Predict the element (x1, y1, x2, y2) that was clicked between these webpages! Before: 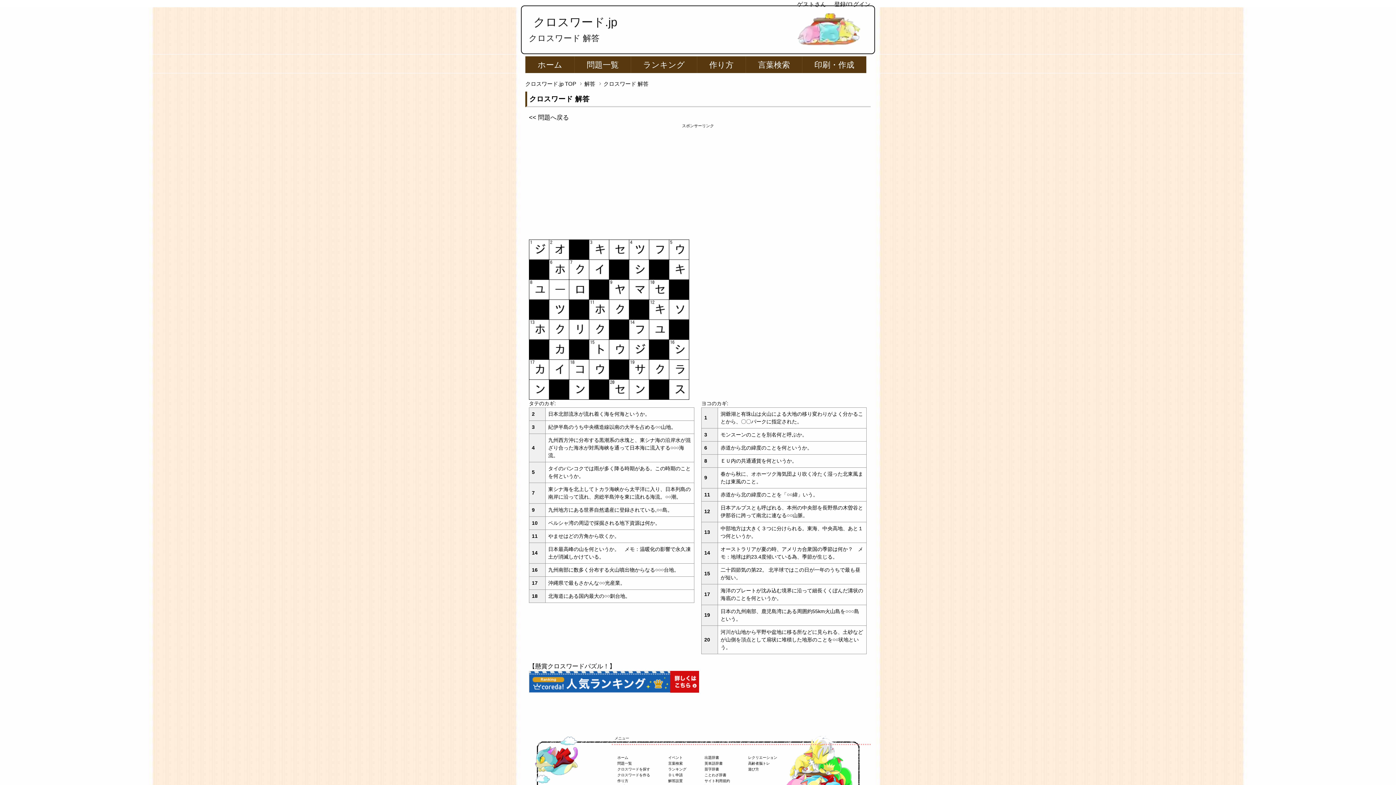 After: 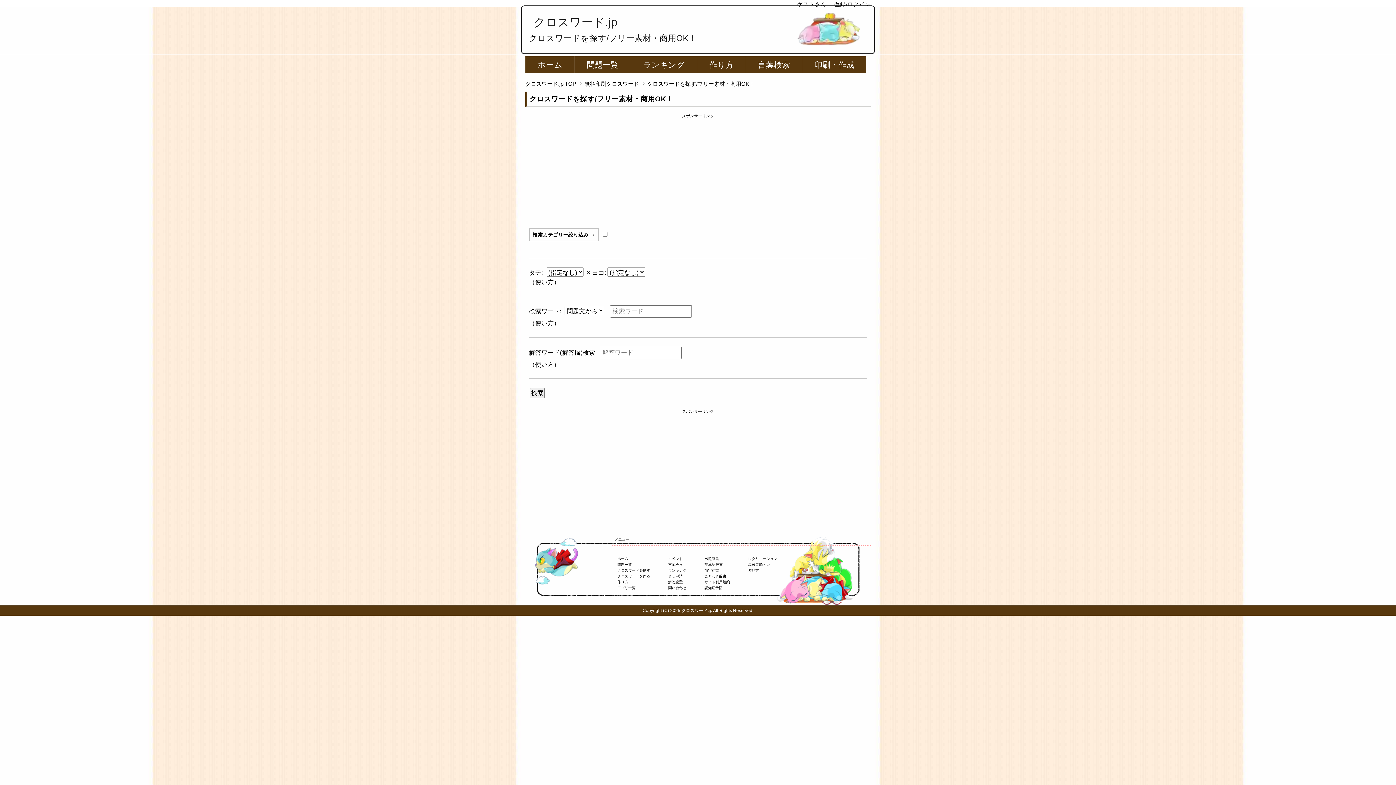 Action: label: クロスワードを探す bbox: (617, 767, 650, 771)